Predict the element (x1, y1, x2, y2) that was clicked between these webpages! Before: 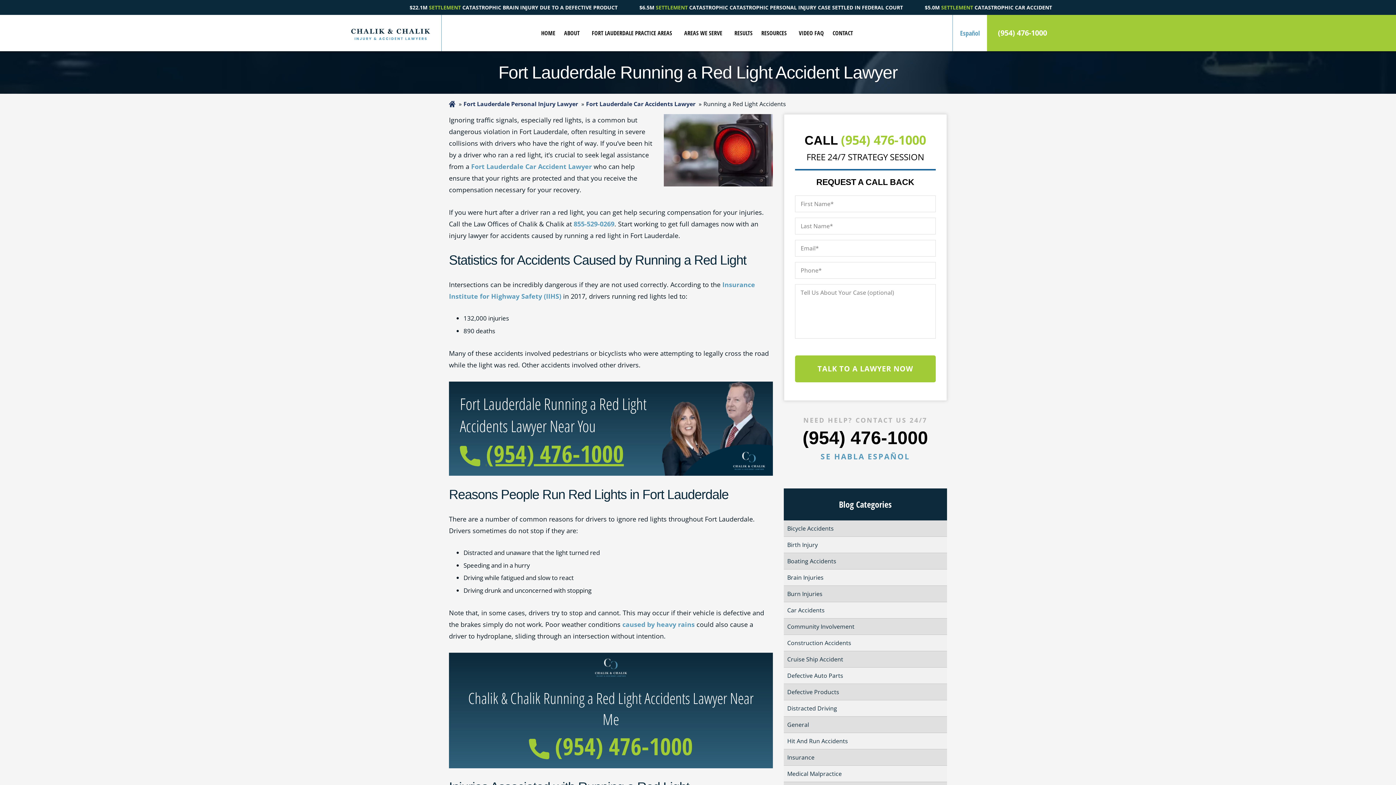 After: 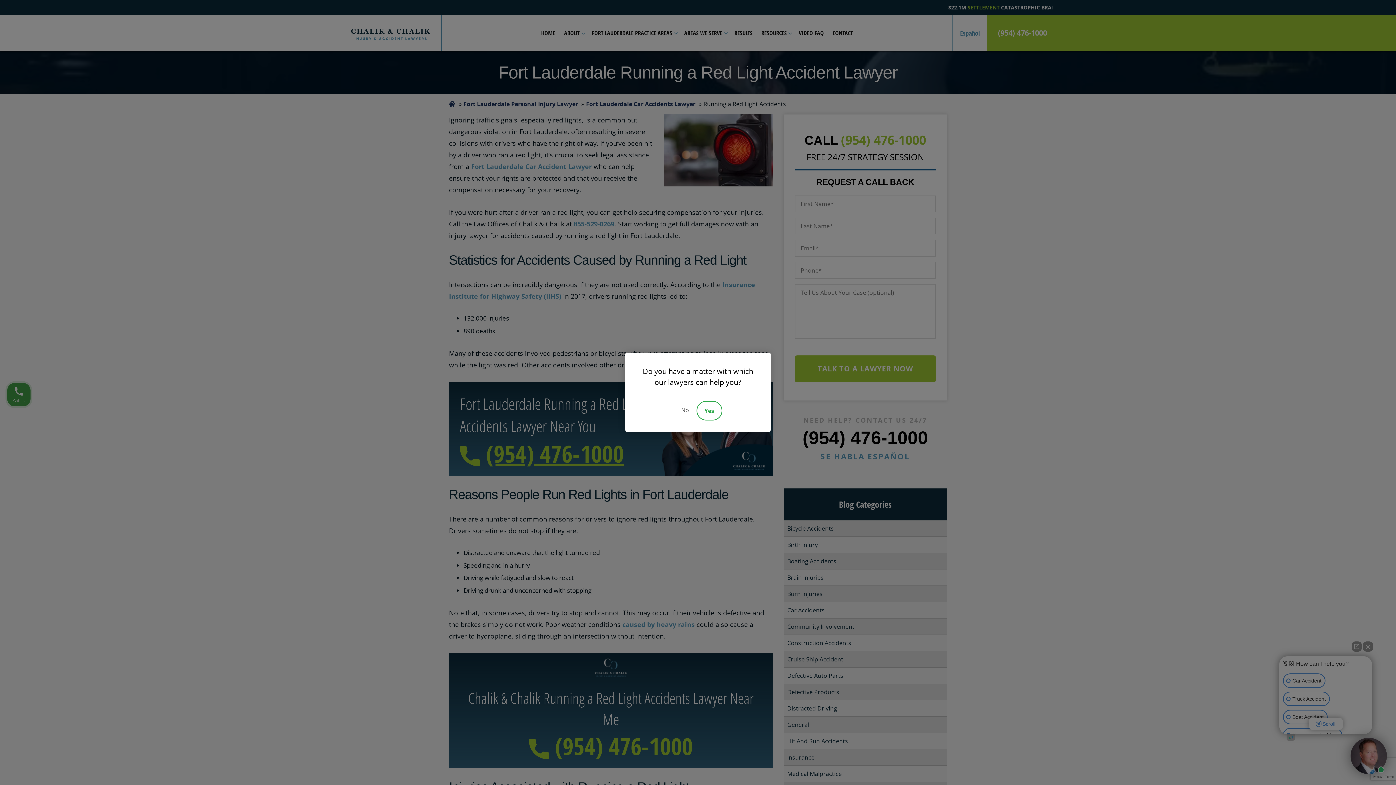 Action: label: 855-529-0269 bbox: (573, 219, 614, 228)